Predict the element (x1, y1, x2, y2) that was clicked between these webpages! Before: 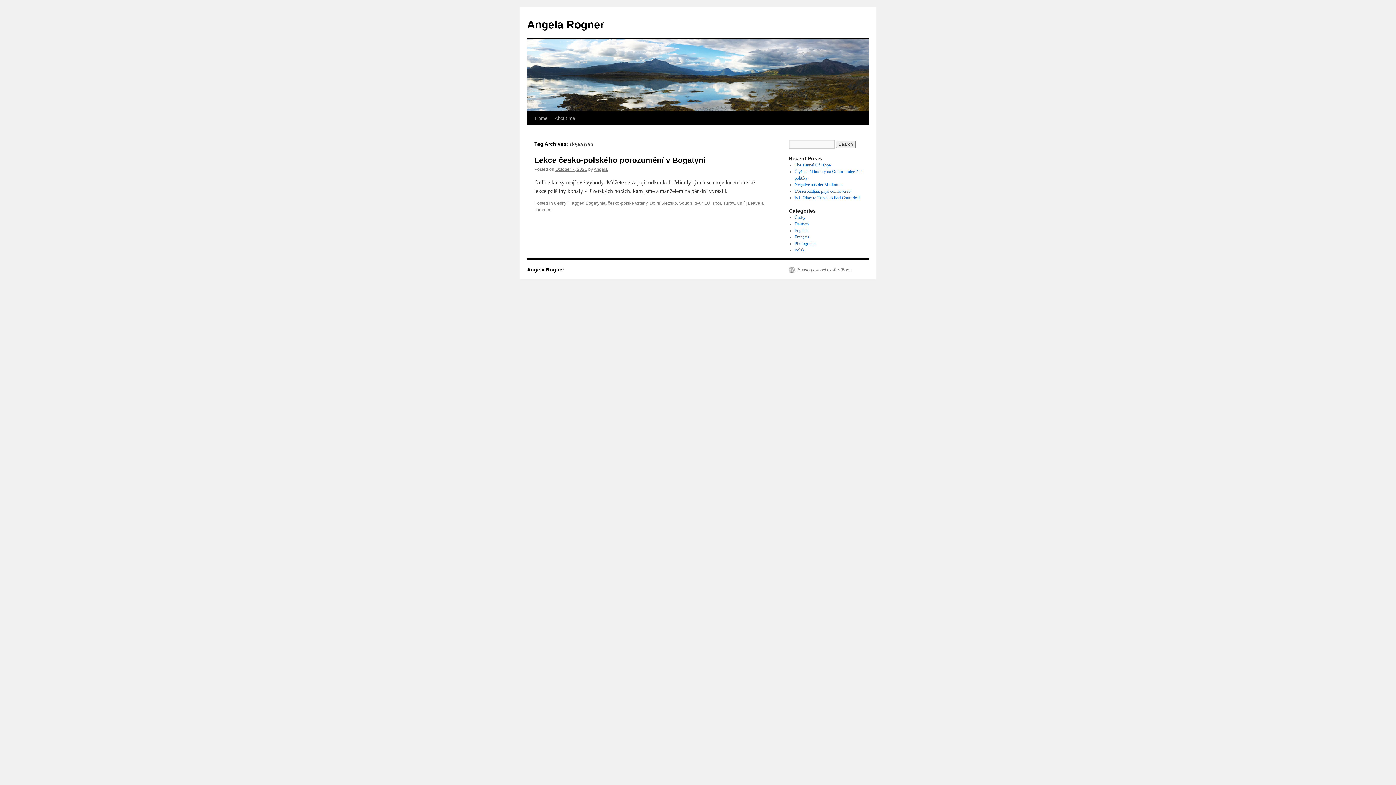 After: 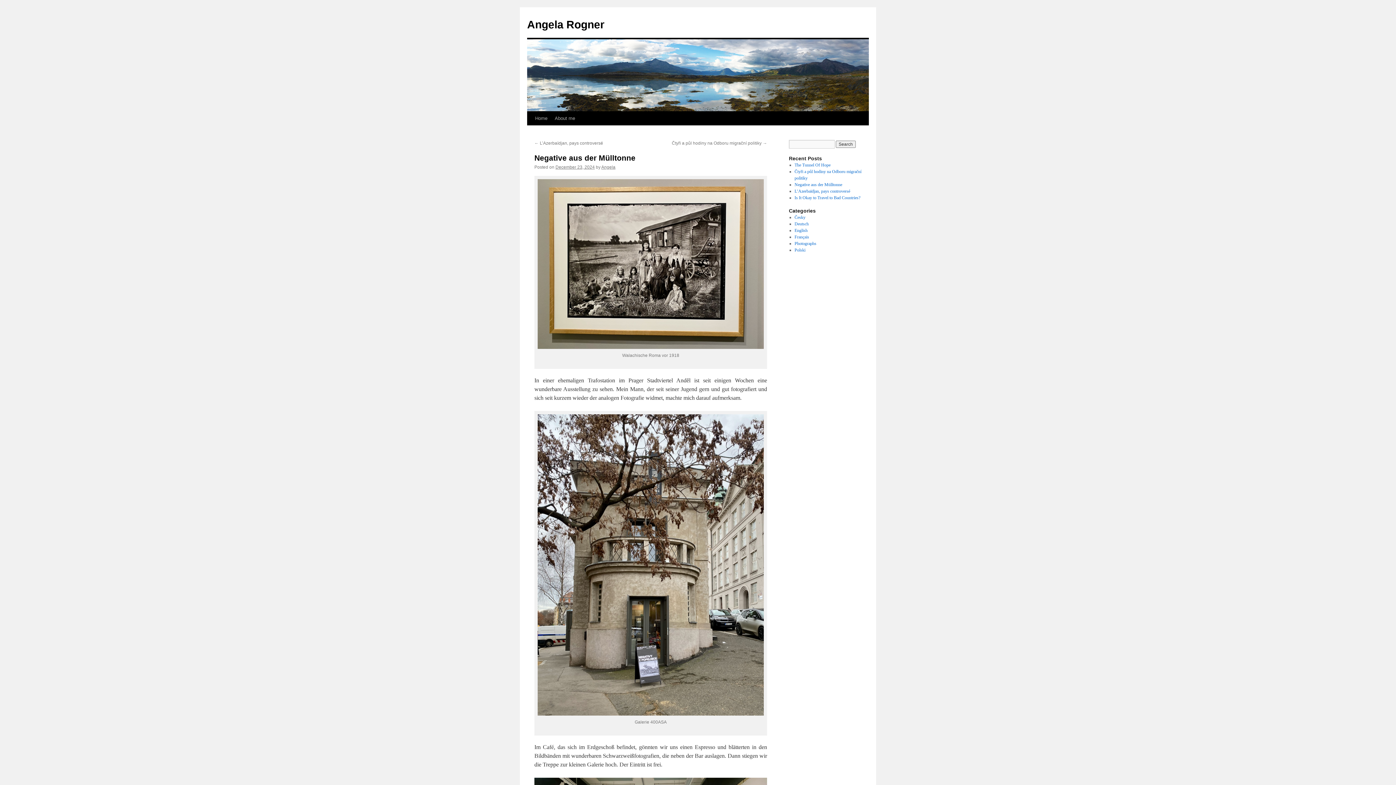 Action: label: Negative aus der Mülltonne bbox: (794, 182, 842, 187)